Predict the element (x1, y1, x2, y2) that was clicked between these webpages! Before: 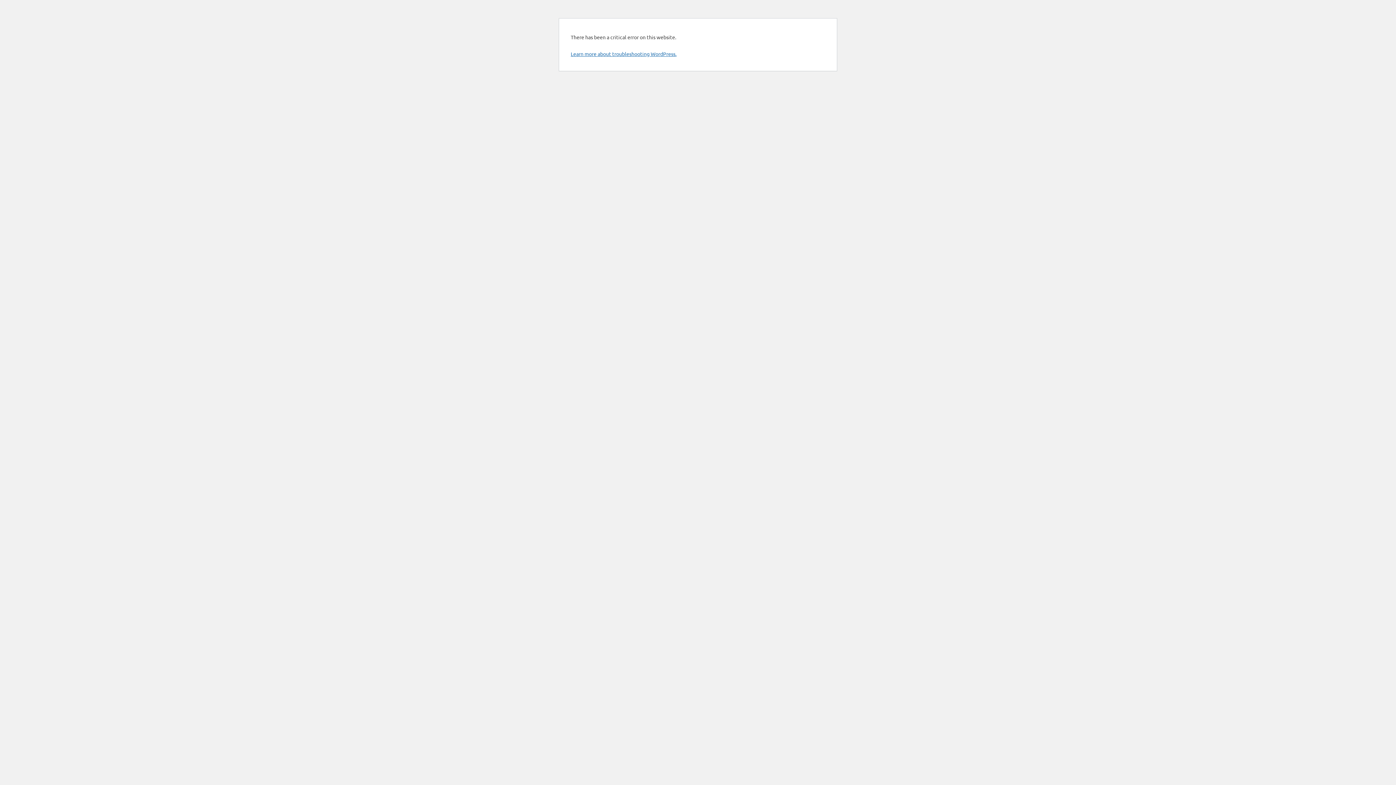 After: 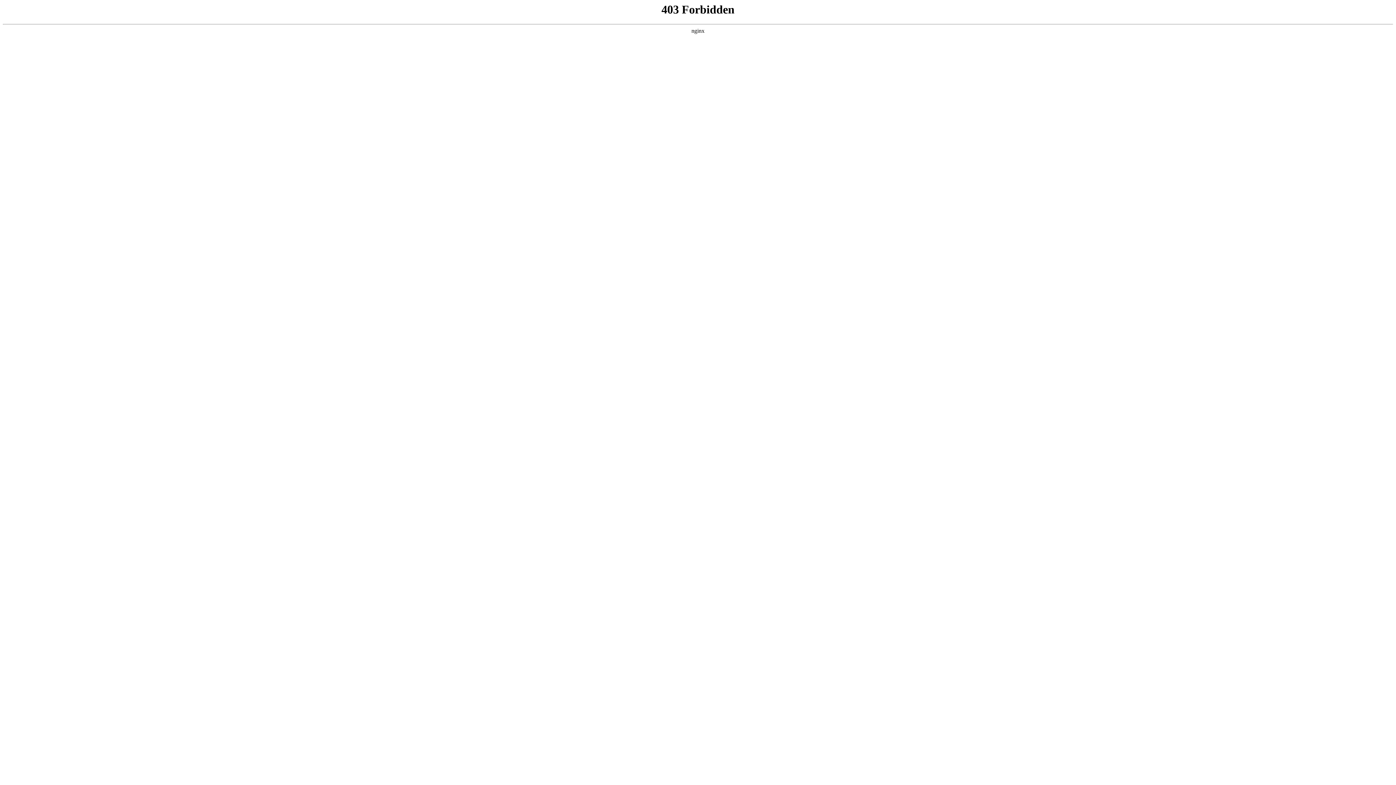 Action: label: Learn more about troubleshooting WordPress. bbox: (570, 50, 676, 57)